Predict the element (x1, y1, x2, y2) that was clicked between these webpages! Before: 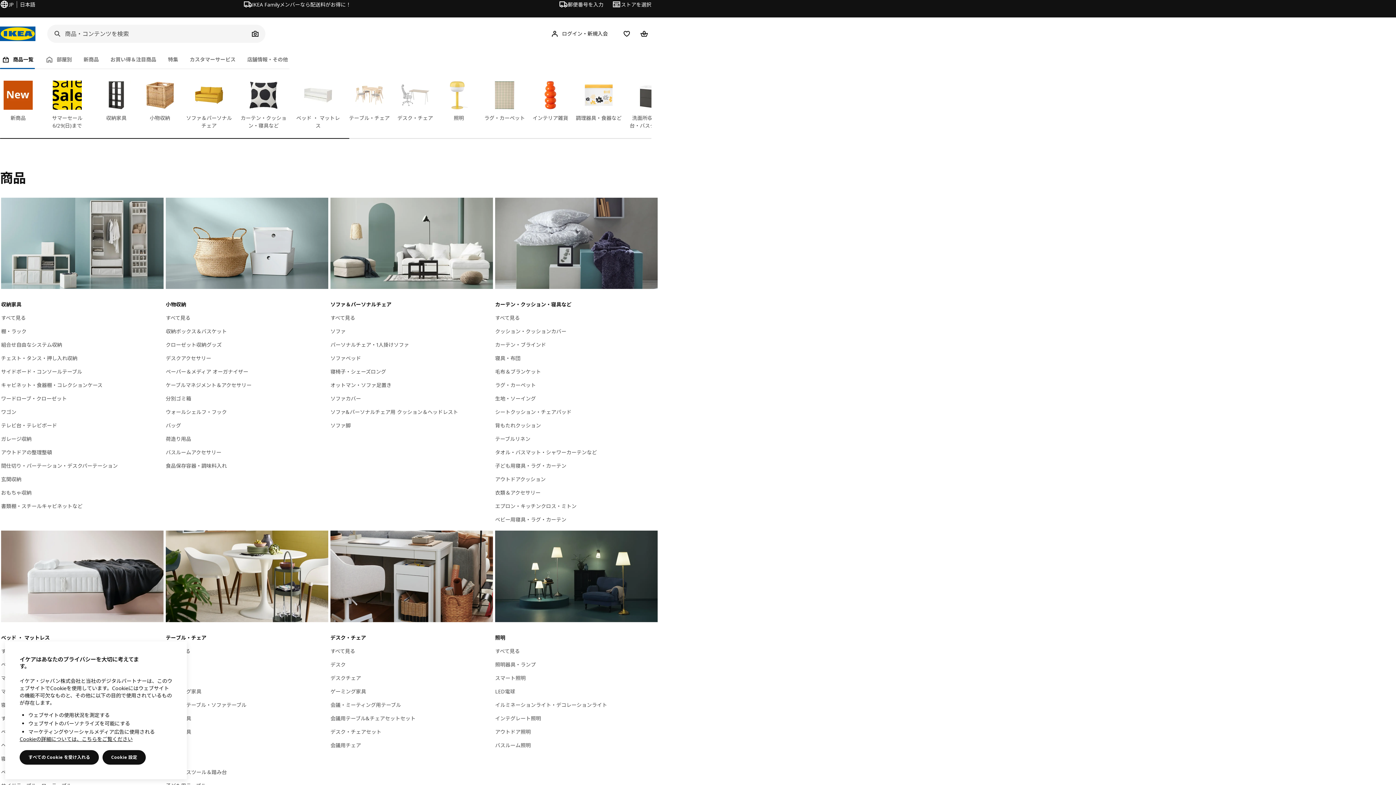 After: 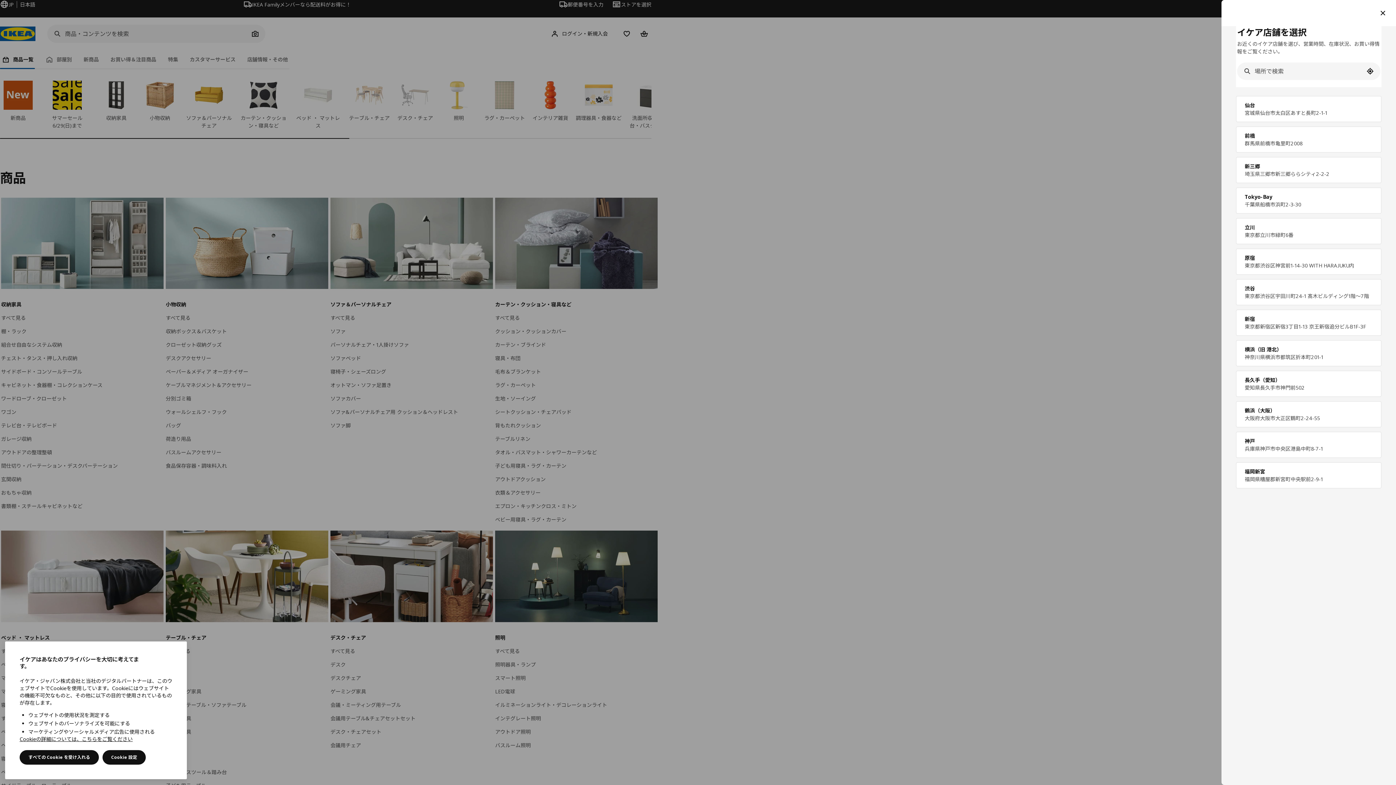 Action: label: ストアを選択 bbox: (612, 0, 651, 8)